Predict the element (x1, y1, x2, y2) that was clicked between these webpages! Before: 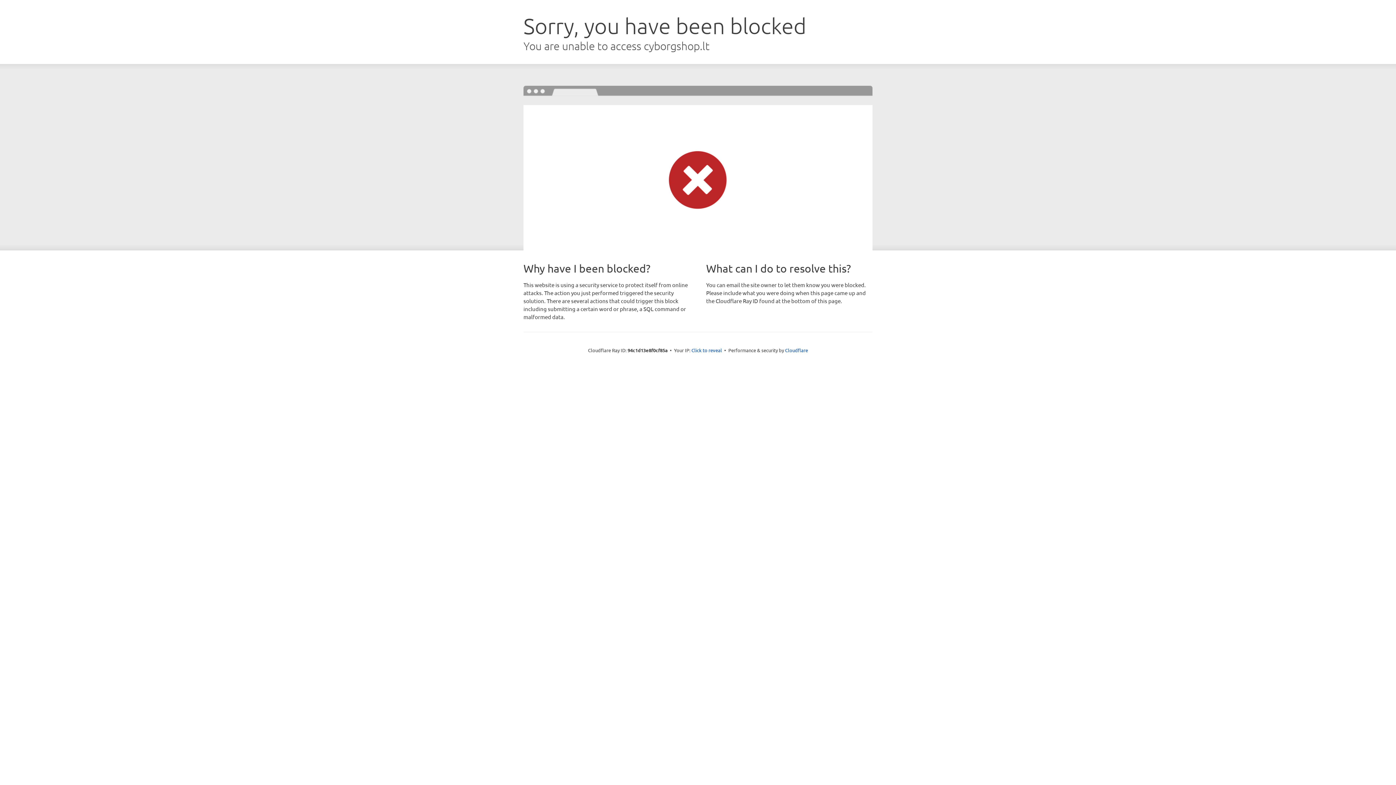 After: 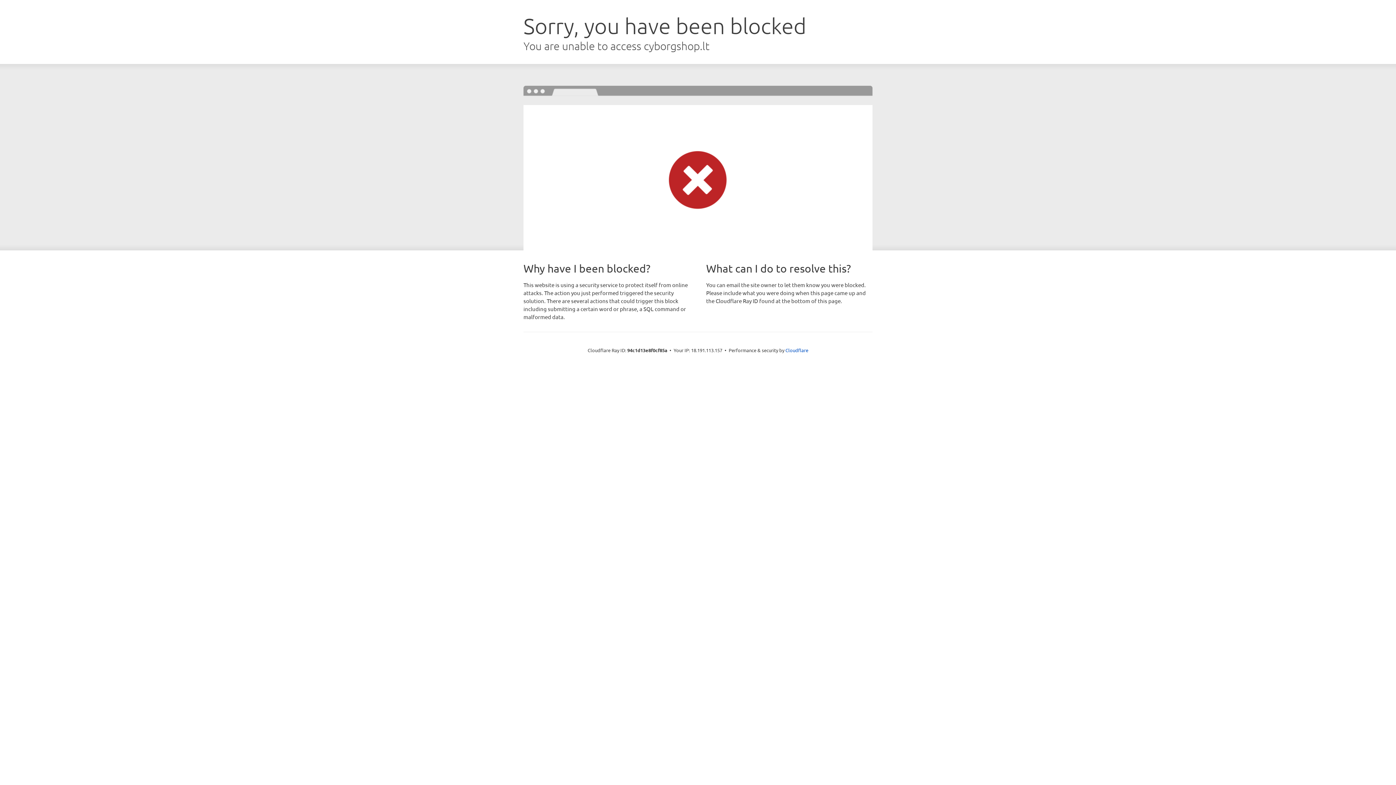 Action: label: Click to reveal bbox: (691, 346, 722, 353)